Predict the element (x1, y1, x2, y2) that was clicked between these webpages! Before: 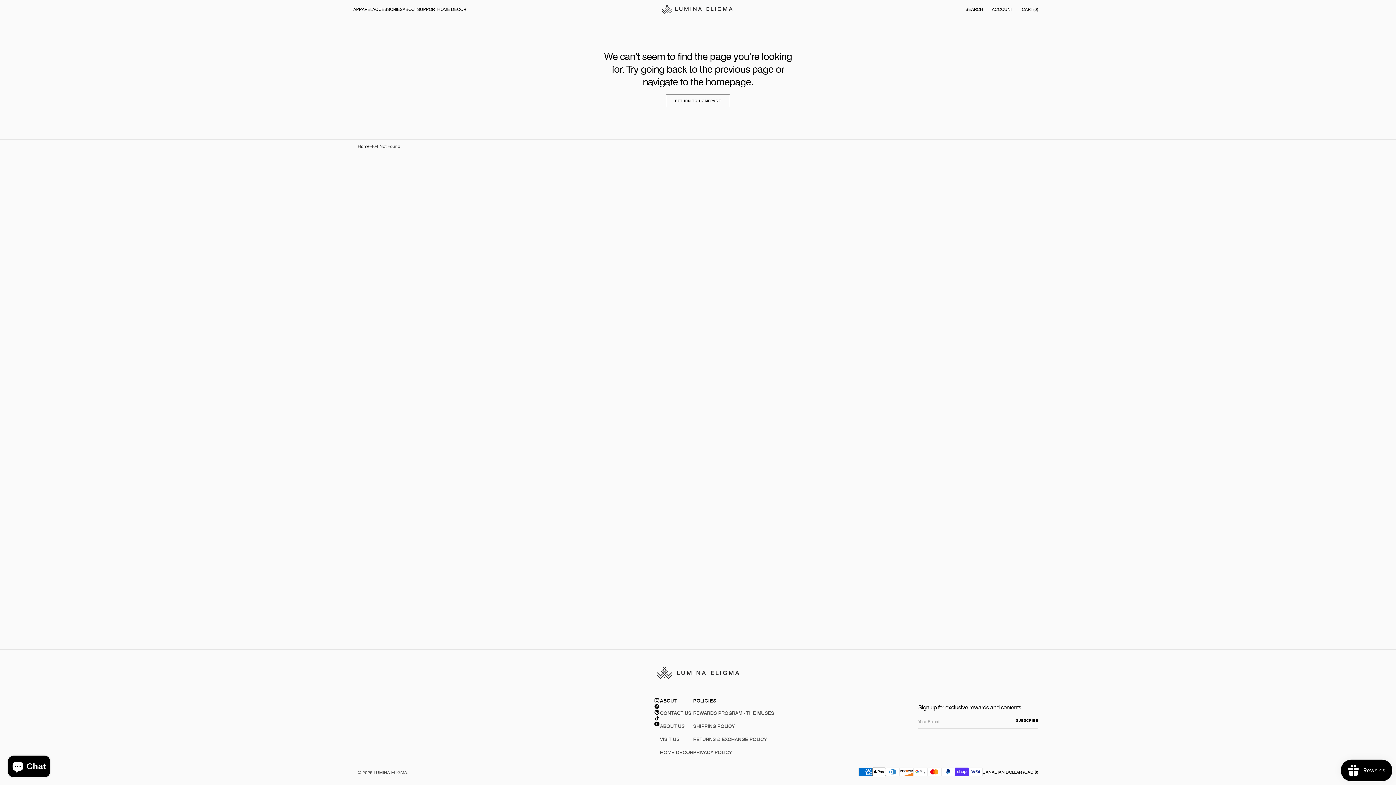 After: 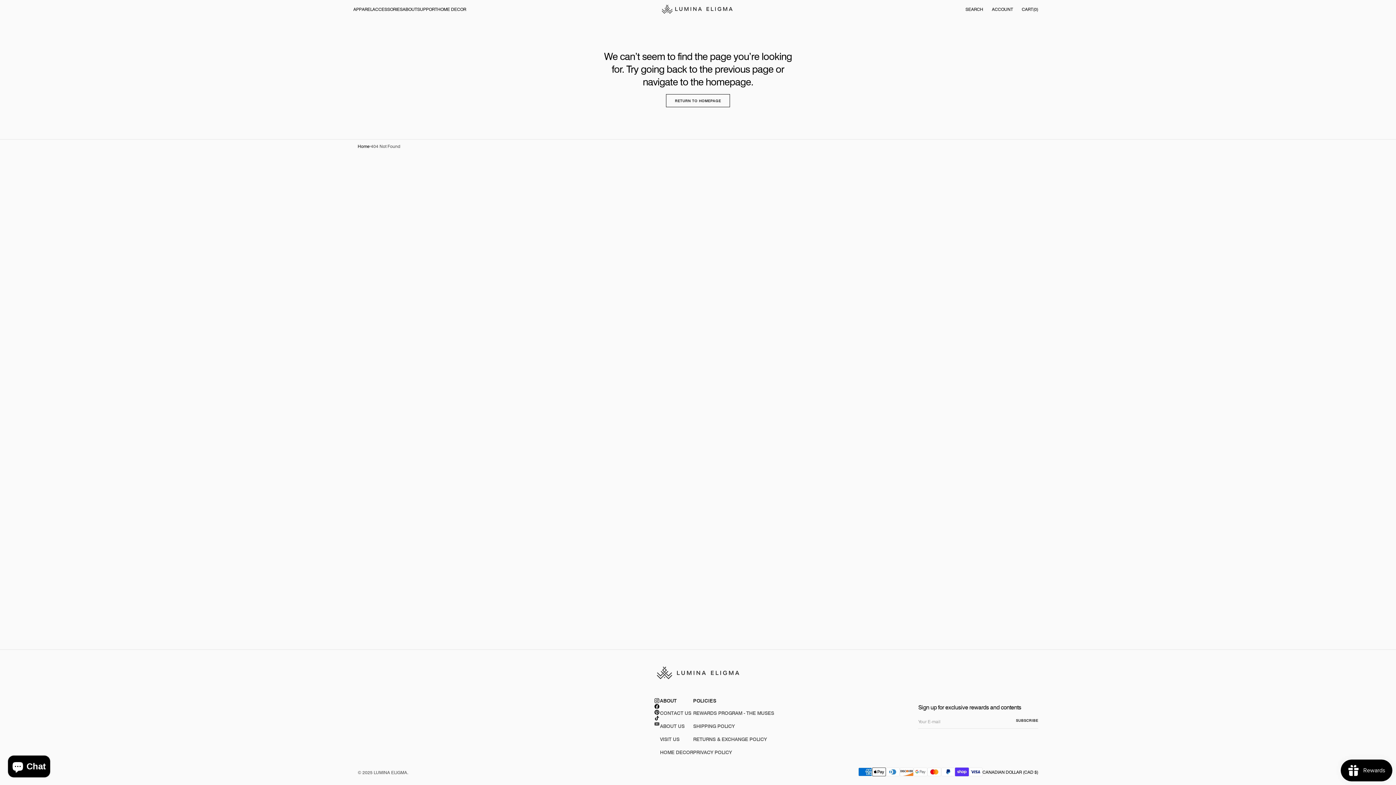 Action: bbox: (654, 721, 660, 727) label: YouTube